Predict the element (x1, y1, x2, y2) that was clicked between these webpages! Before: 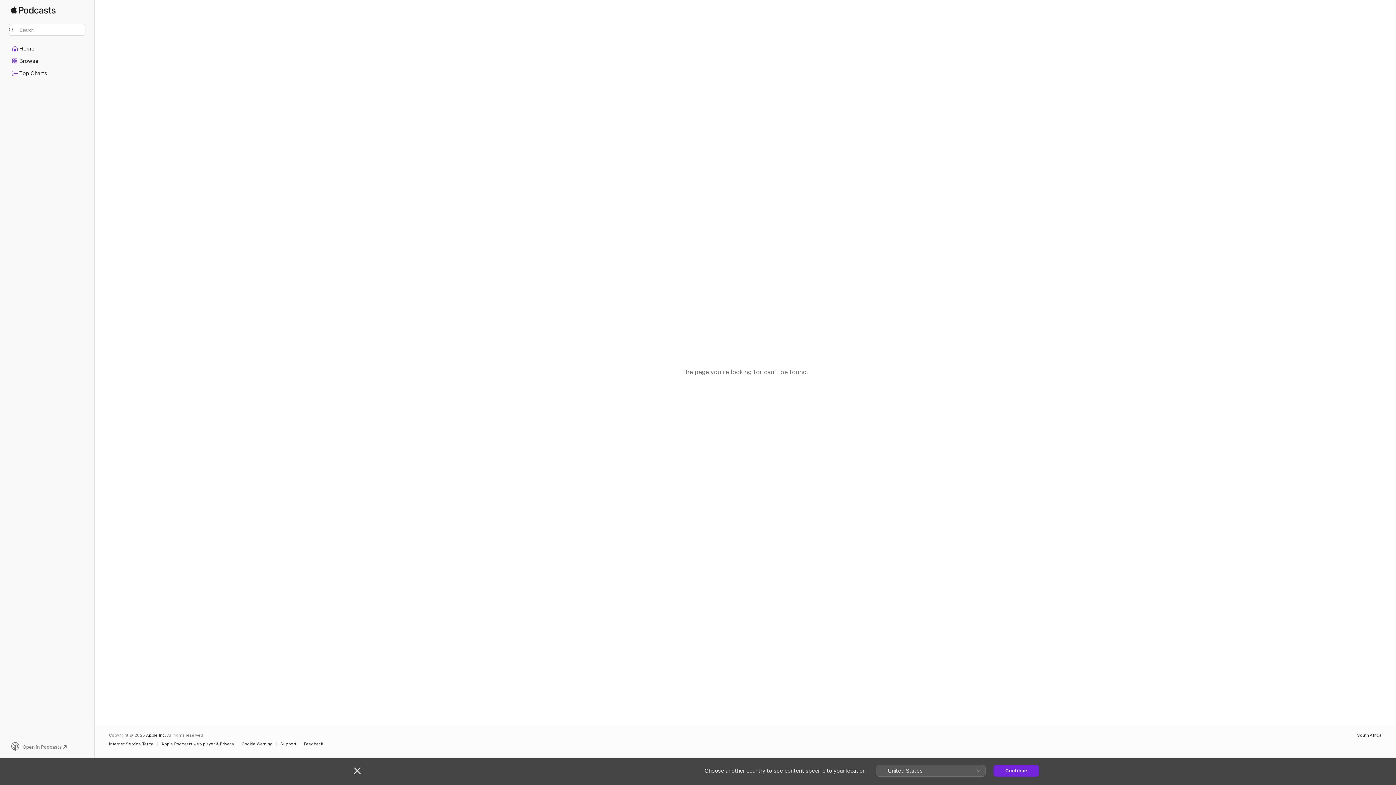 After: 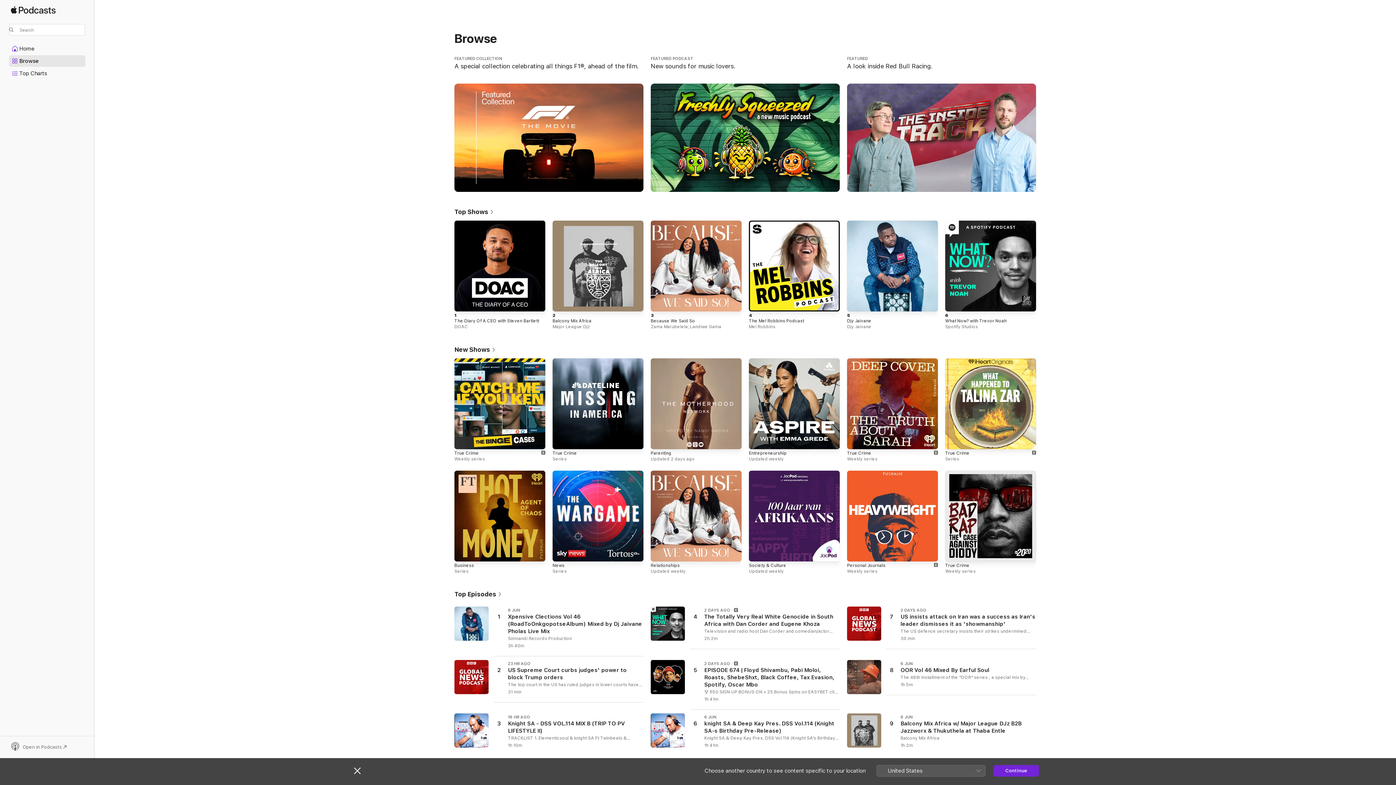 Action: bbox: (10, 6, 55, 20) label: Apple Podcasts